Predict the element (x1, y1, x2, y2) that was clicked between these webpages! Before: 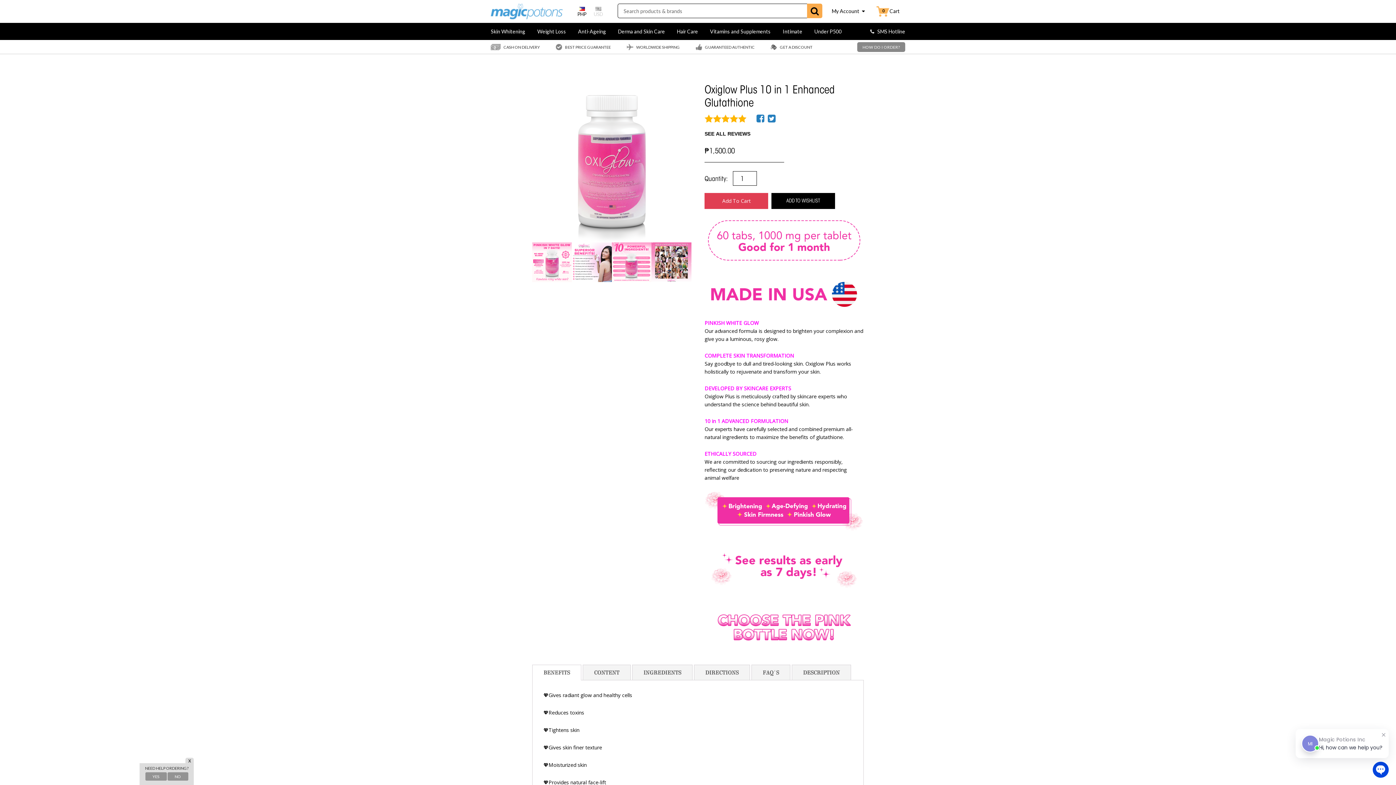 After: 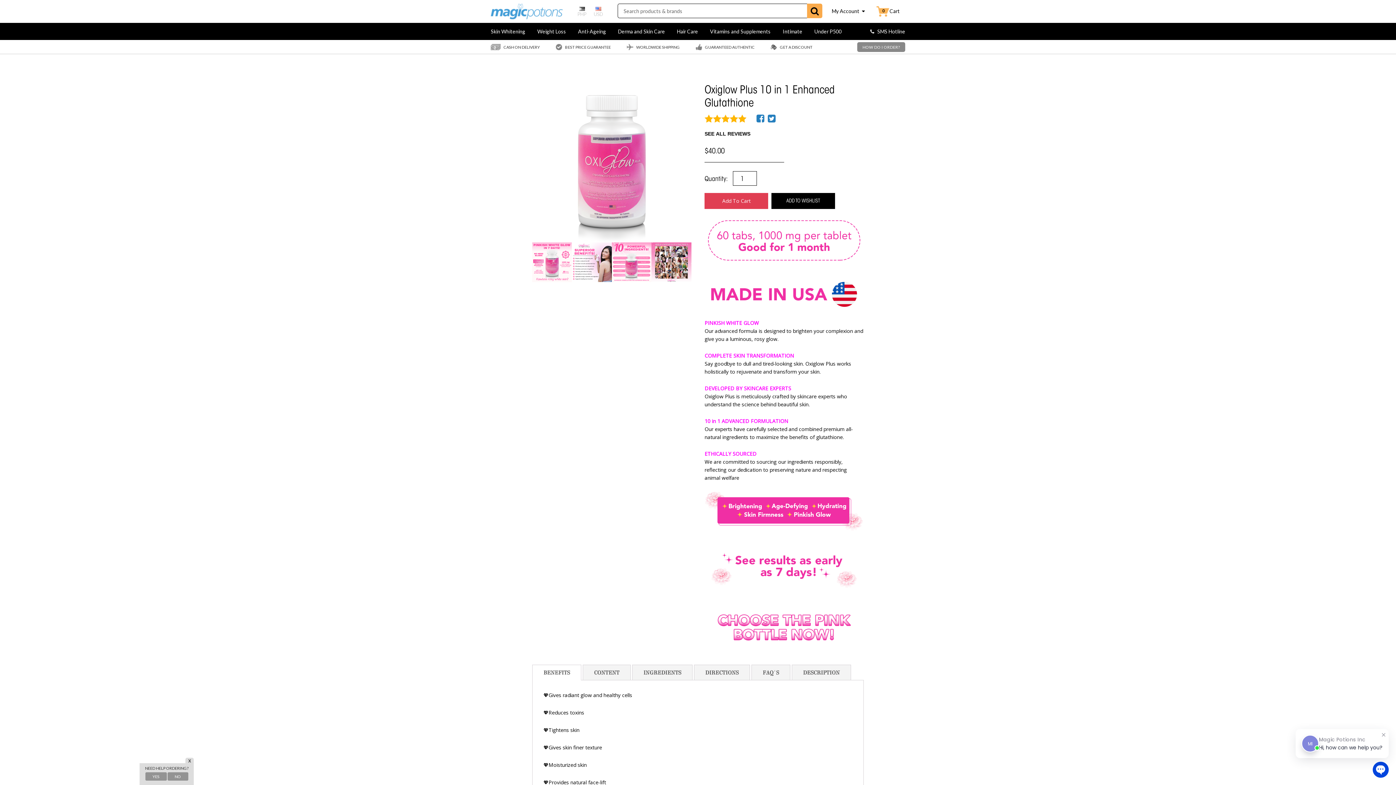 Action: label: USD bbox: (593, 3, 603, 17)